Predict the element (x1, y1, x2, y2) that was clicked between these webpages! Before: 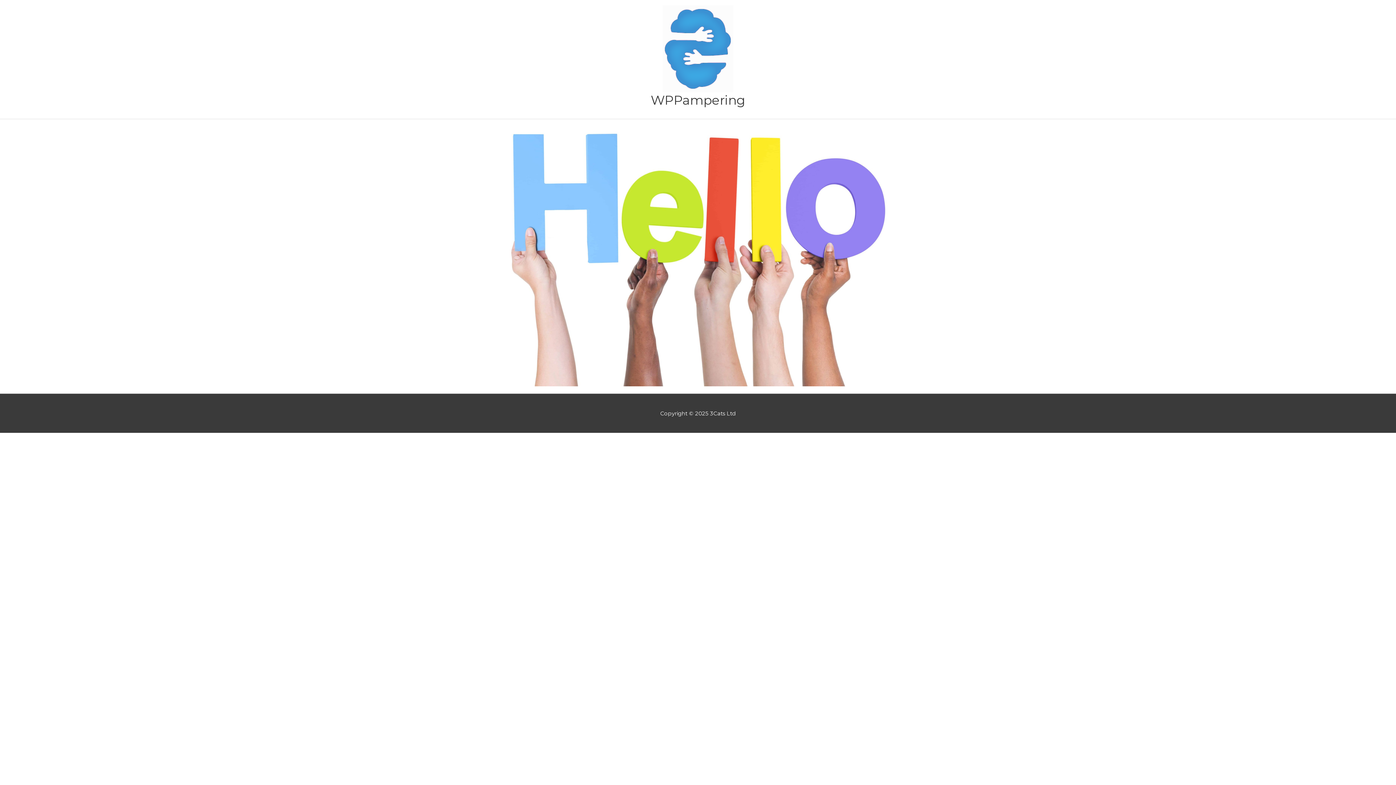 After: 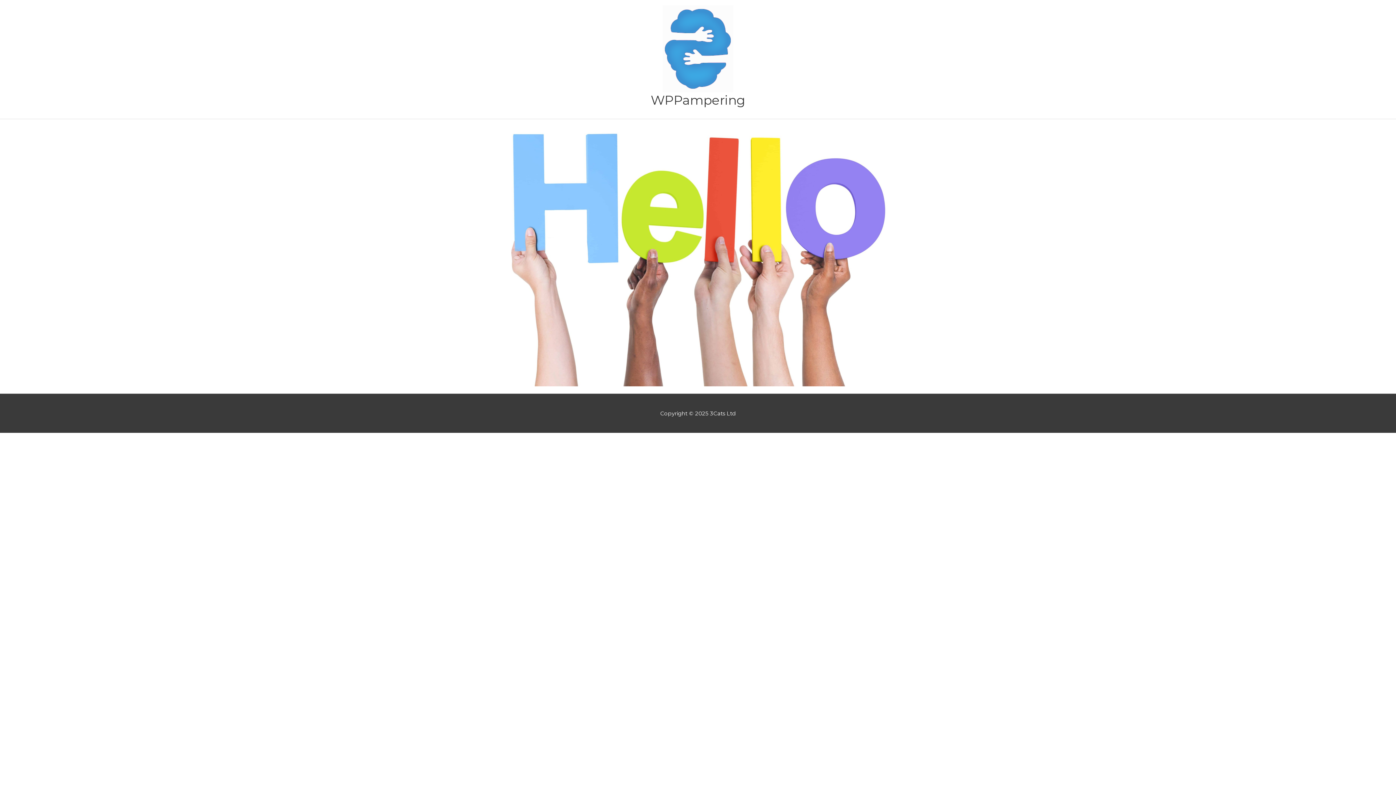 Action: bbox: (662, 44, 733, 51)